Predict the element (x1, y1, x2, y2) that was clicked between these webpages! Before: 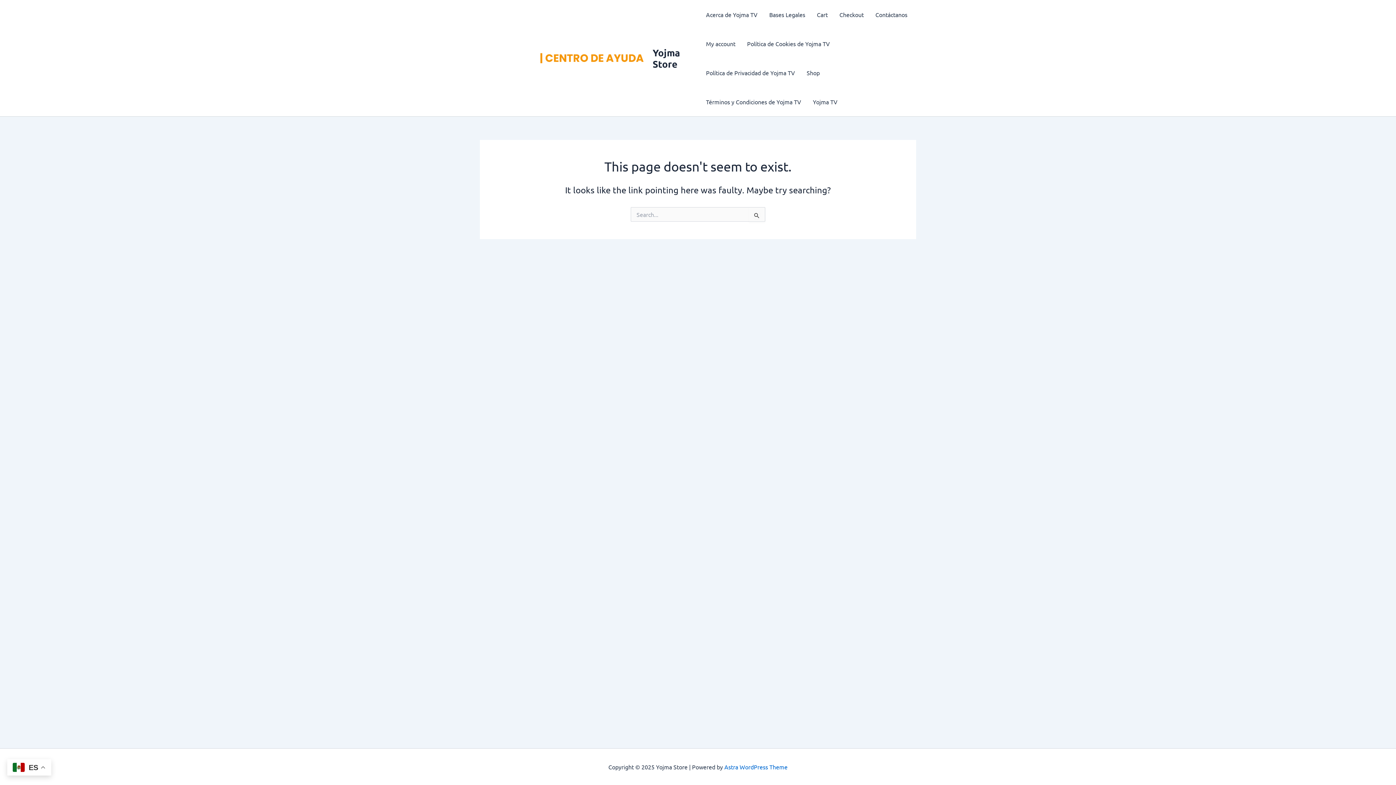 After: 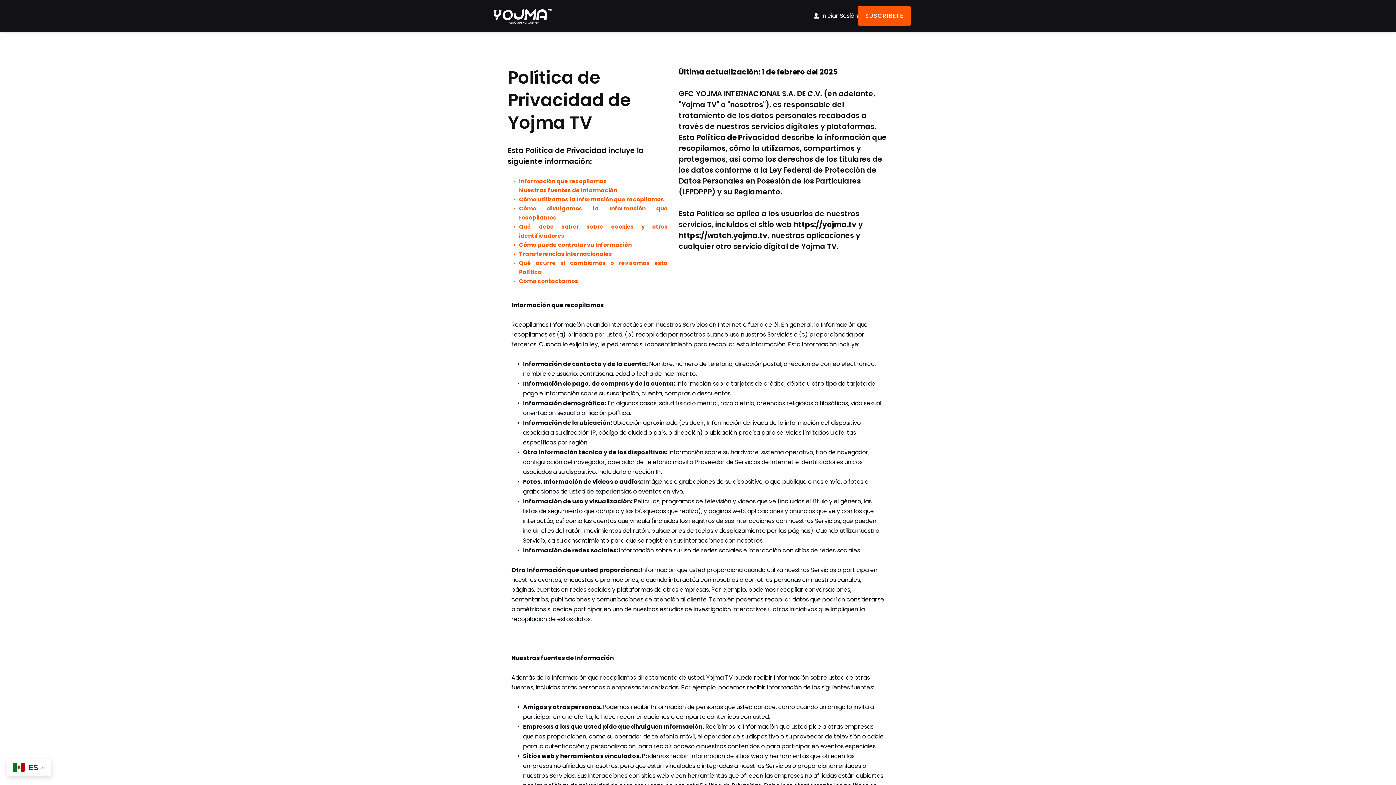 Action: bbox: (700, 58, 801, 87) label: Política de Privacidad de Yojma TV